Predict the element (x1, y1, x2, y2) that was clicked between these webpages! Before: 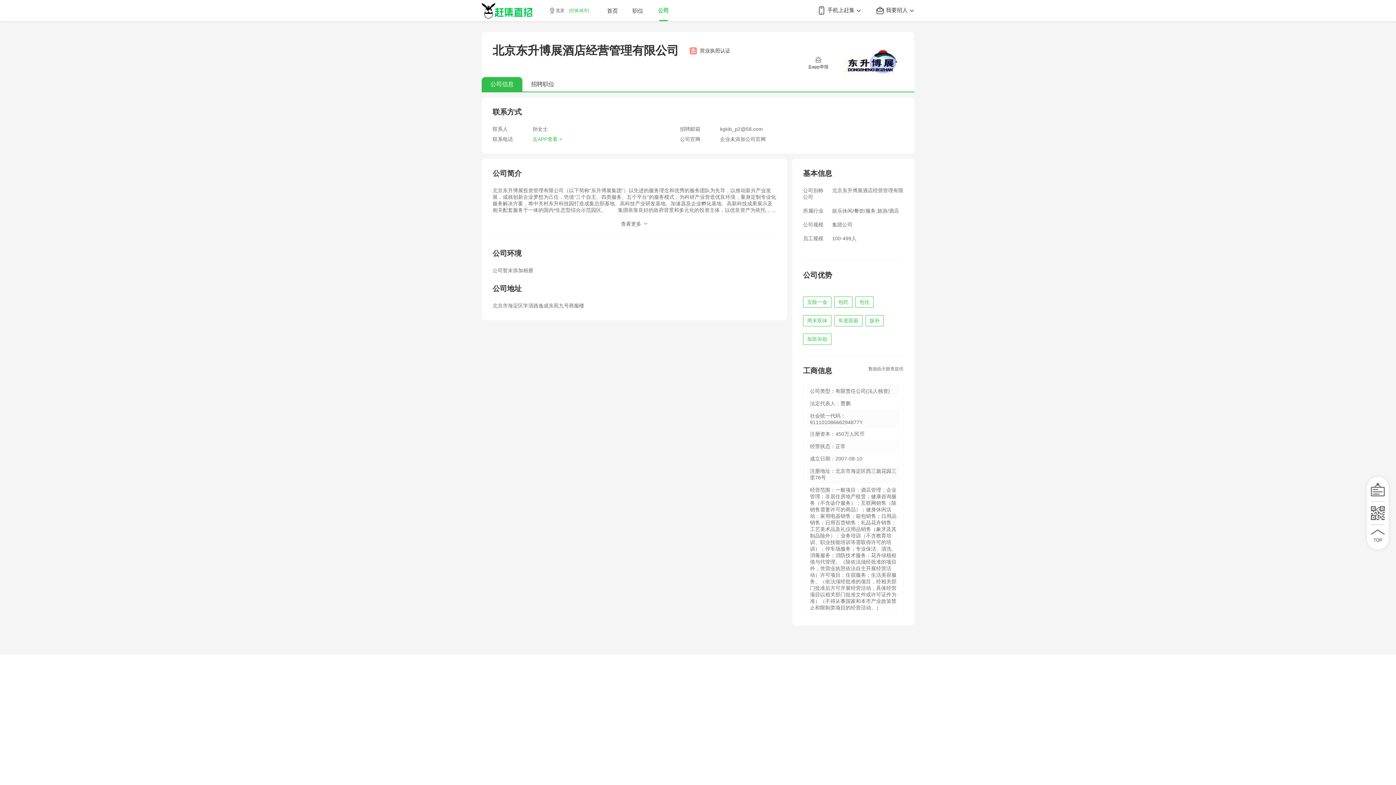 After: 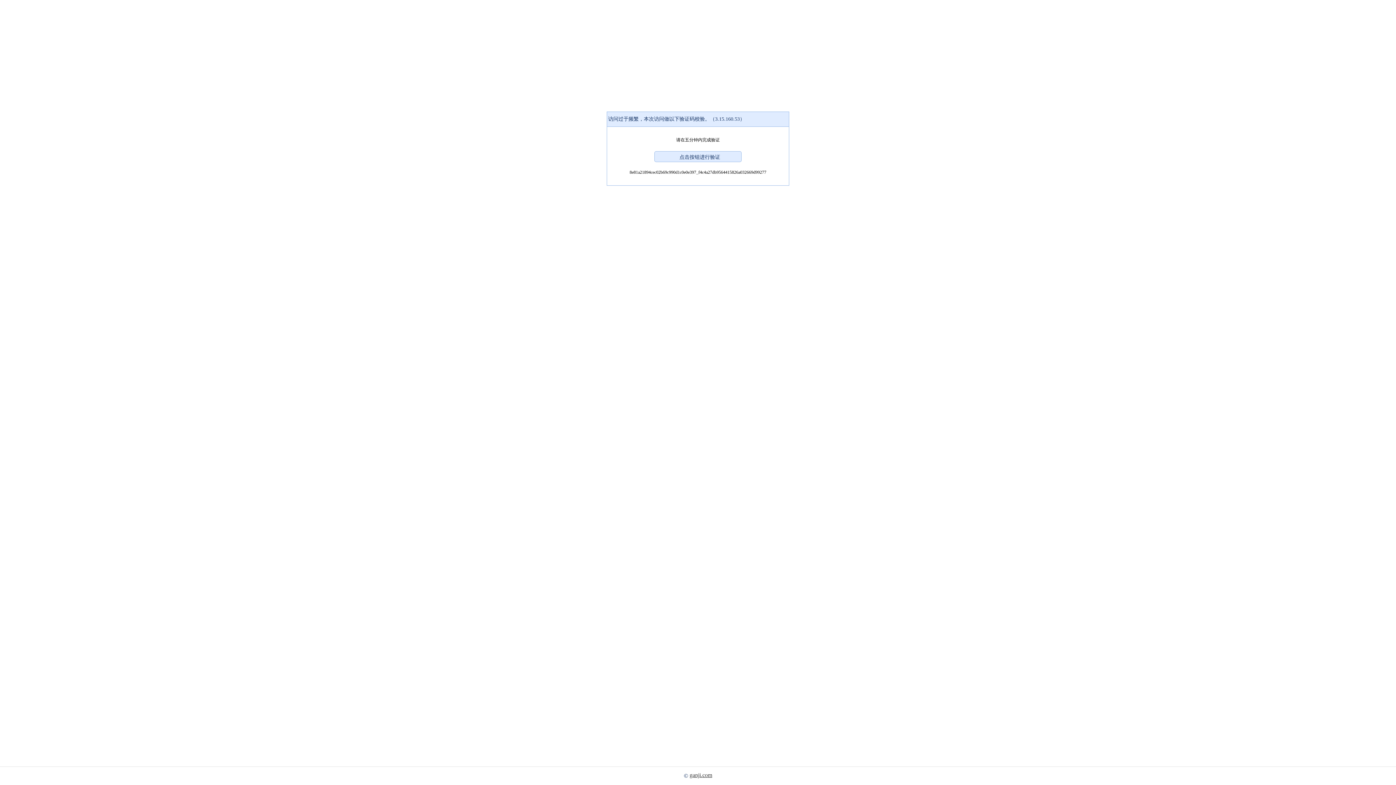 Action: label: 职位 bbox: (632, 6, 643, 14)